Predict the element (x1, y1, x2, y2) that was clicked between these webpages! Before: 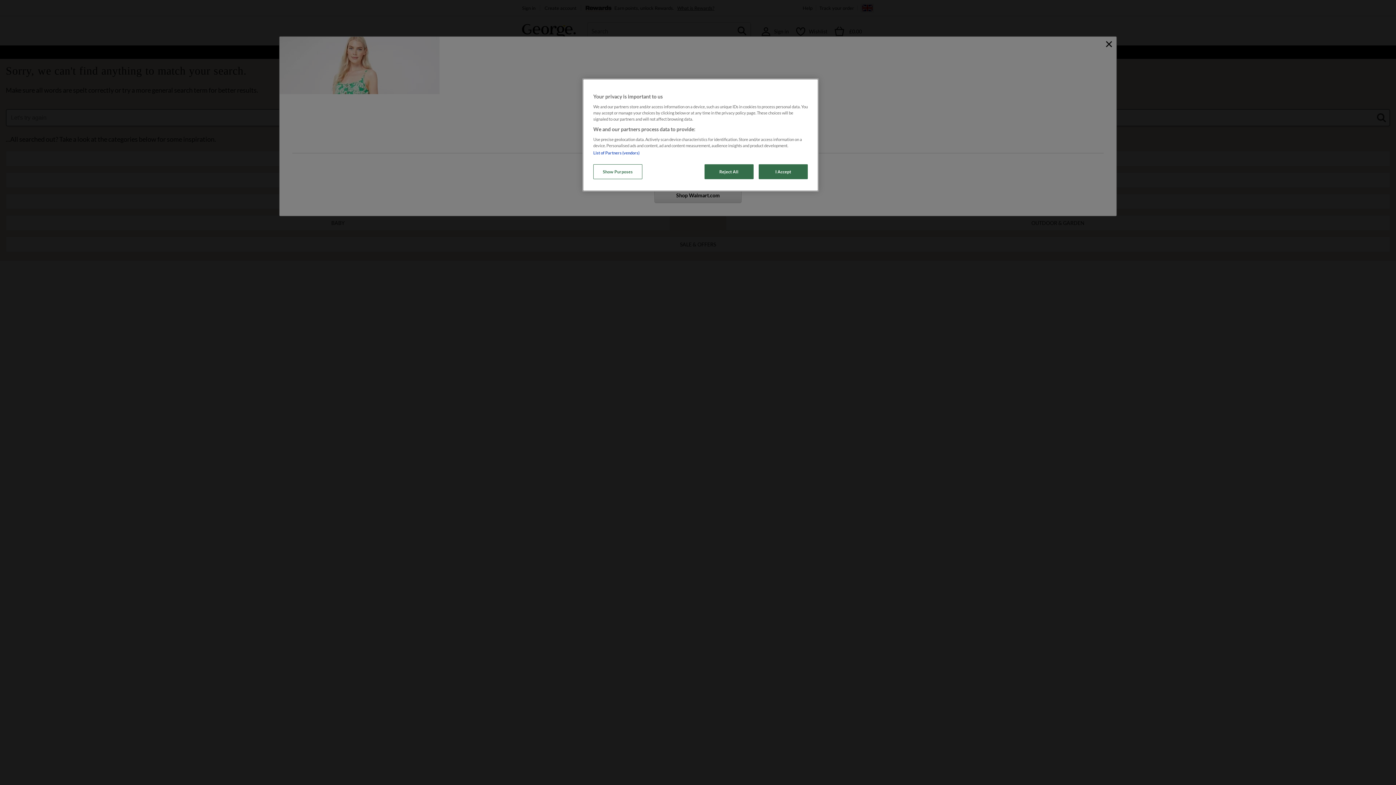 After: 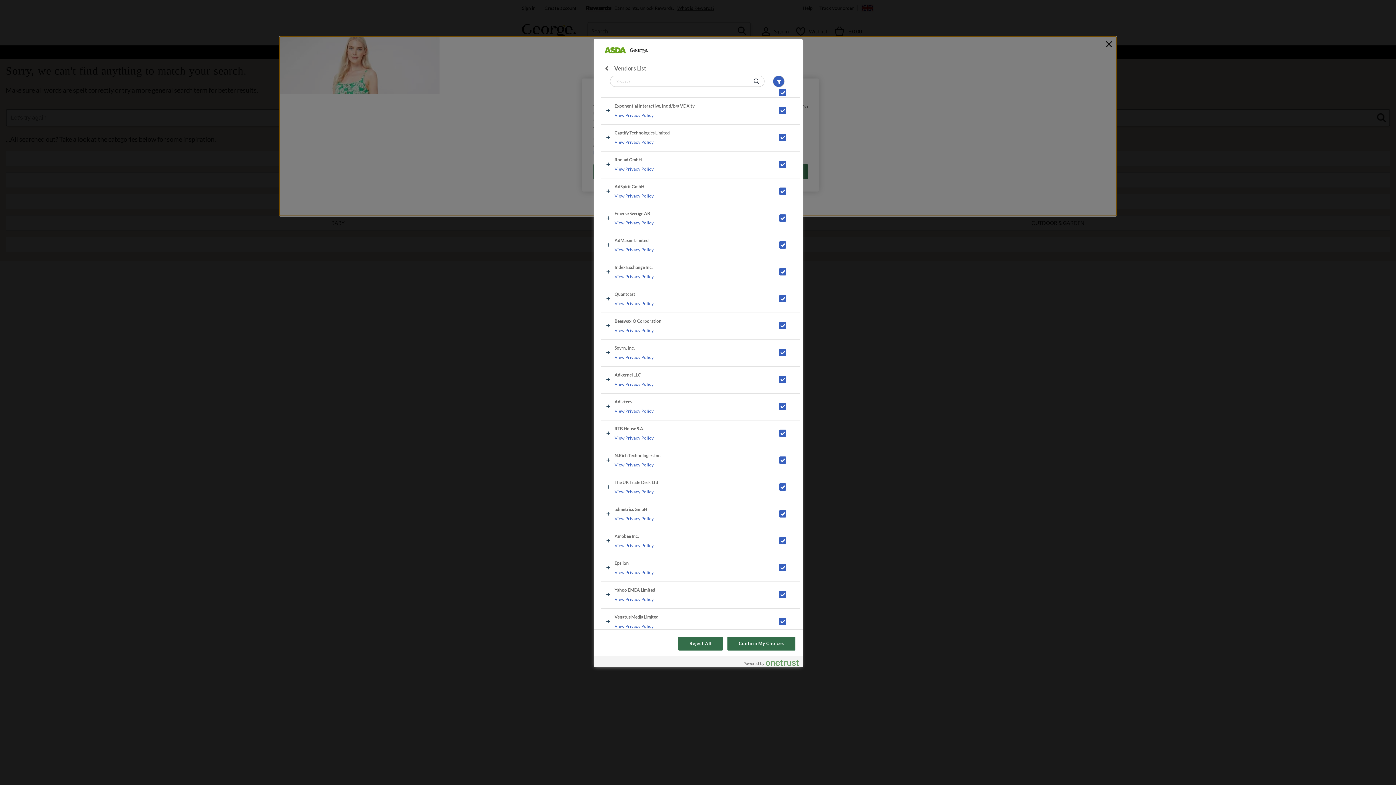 Action: bbox: (593, 150, 639, 155) label: List of Partners (vendors)